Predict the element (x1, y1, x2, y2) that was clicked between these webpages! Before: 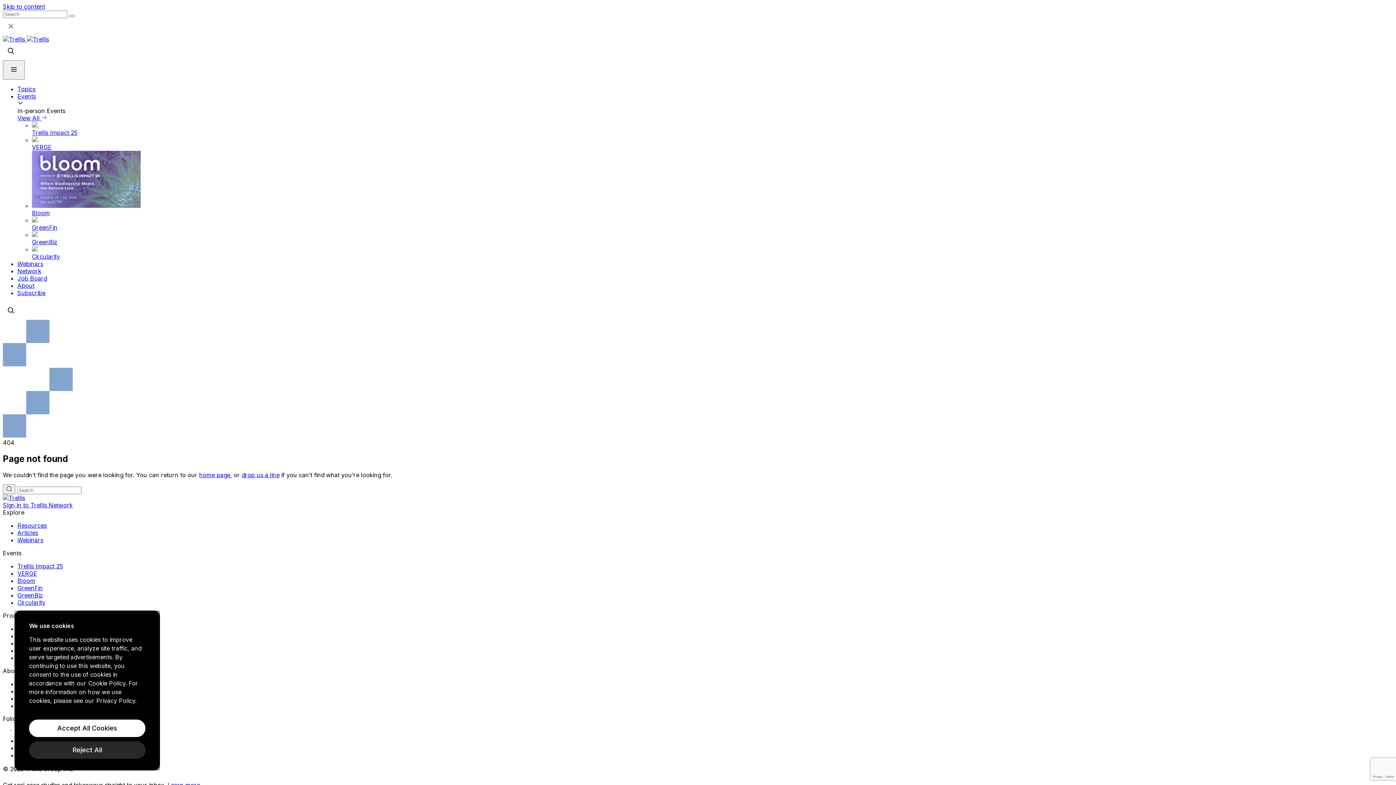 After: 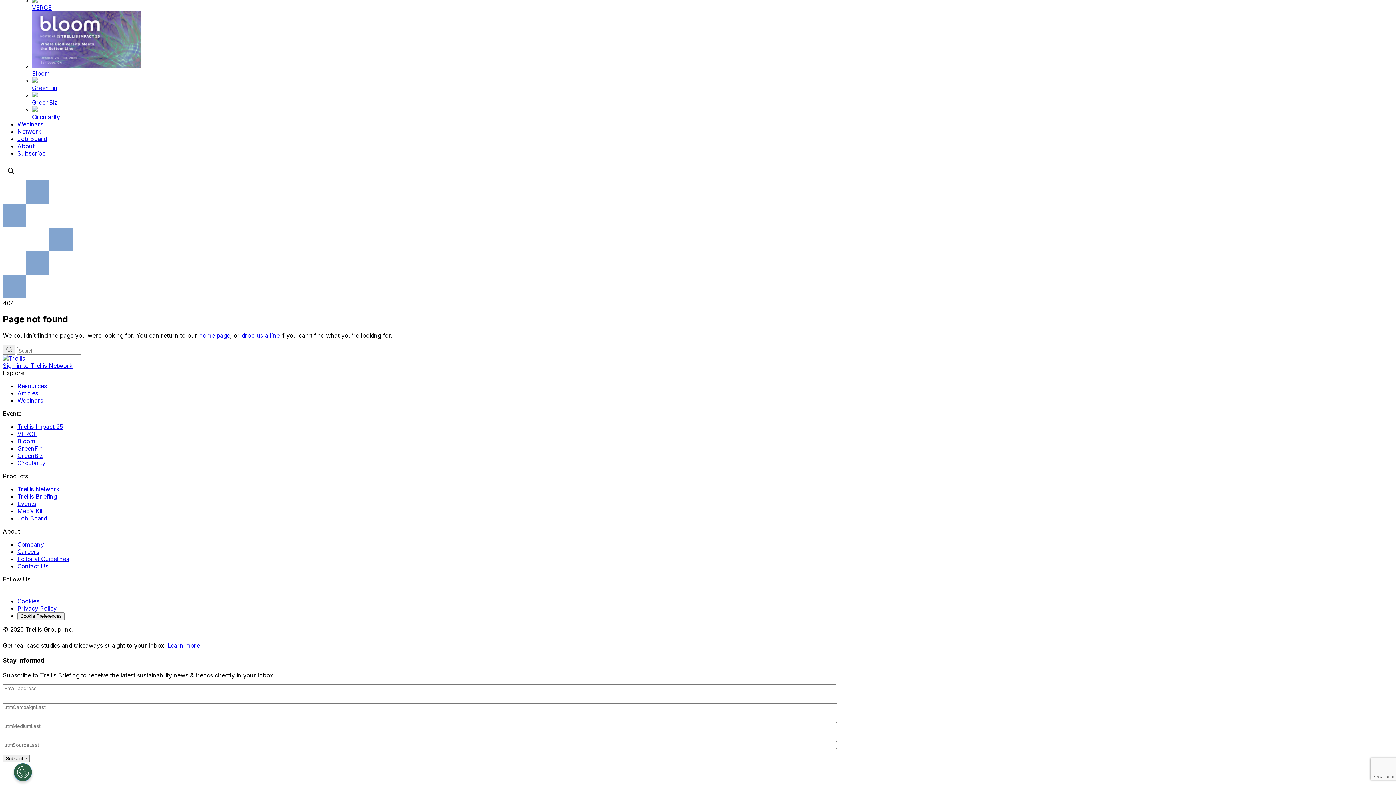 Action: bbox: (2, 2, 45, 10) label: Skip to content